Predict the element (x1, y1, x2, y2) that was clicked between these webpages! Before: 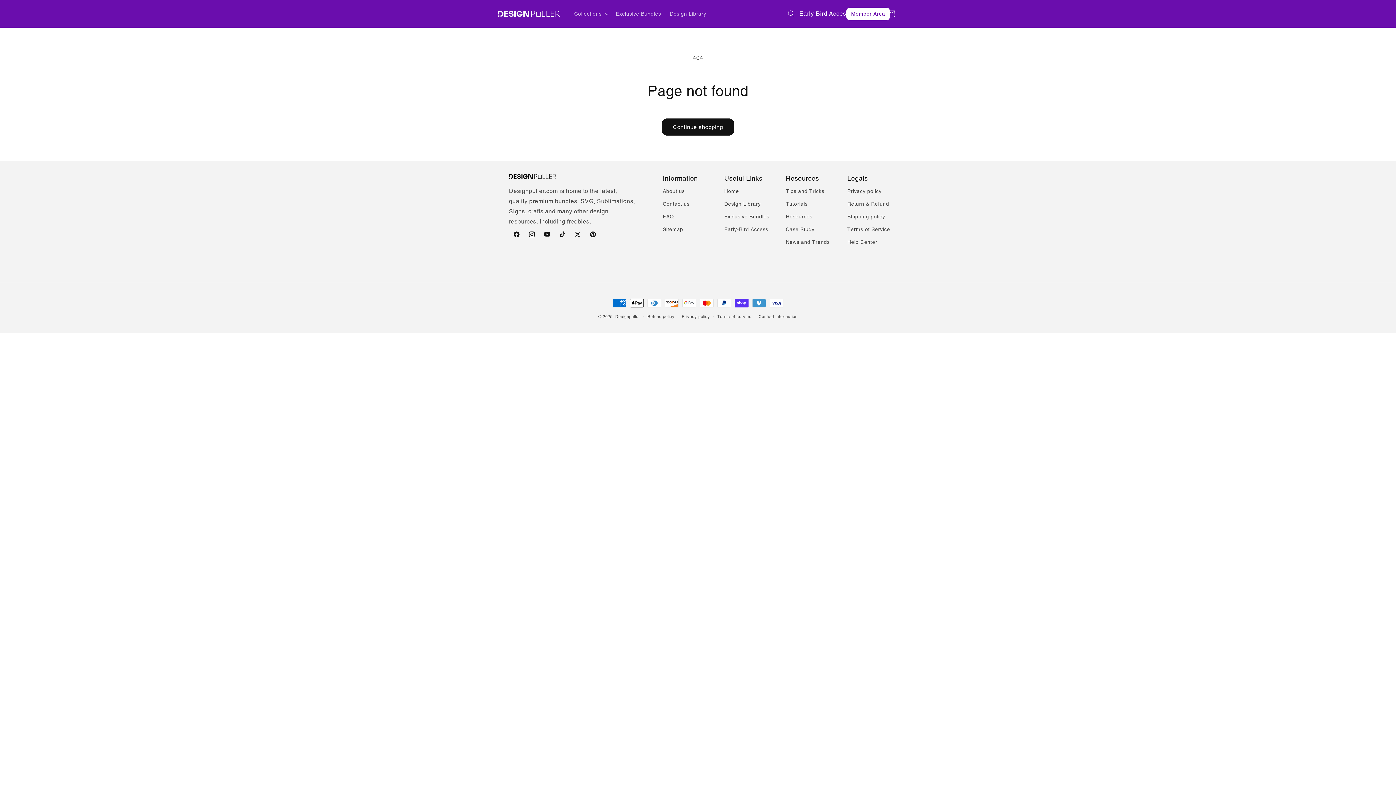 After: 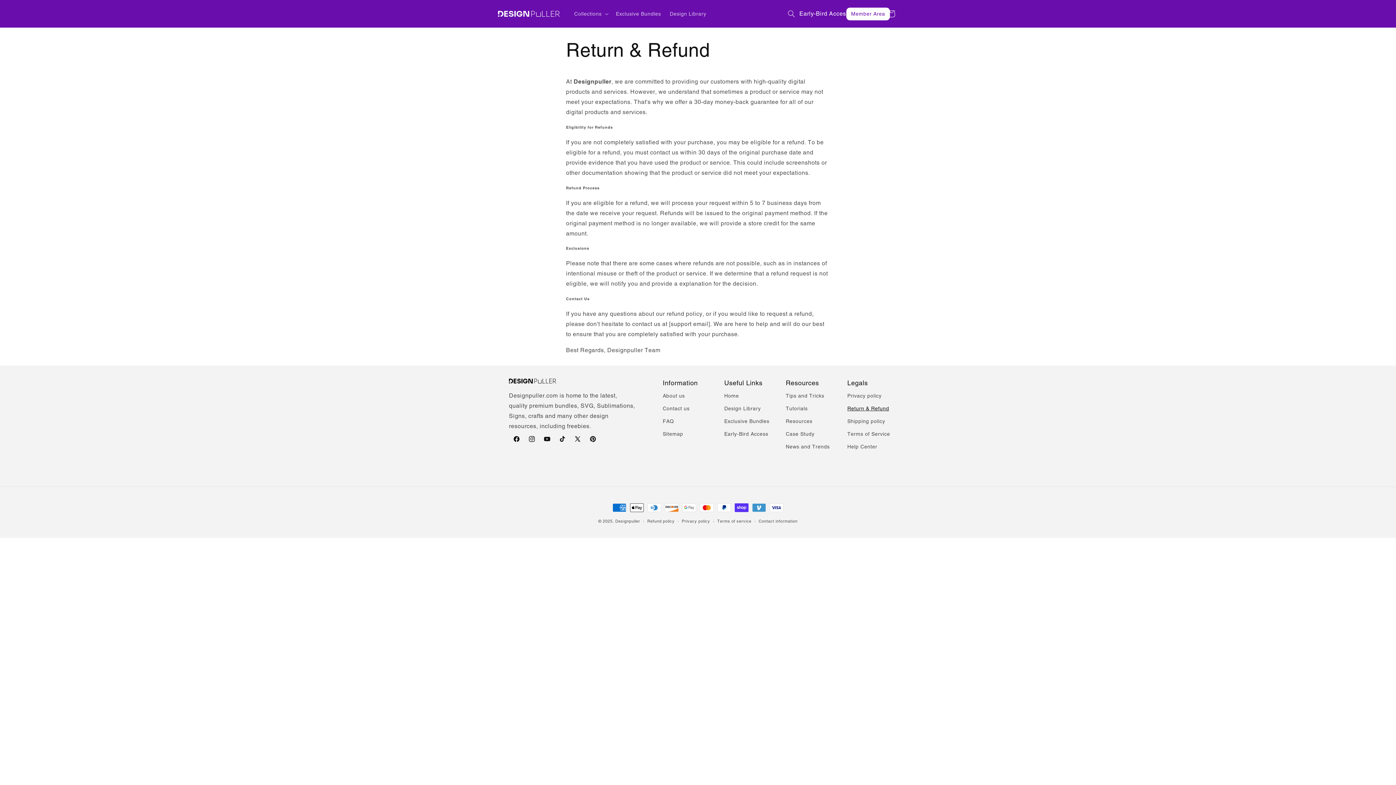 Action: label: Return & Refund bbox: (847, 197, 889, 210)